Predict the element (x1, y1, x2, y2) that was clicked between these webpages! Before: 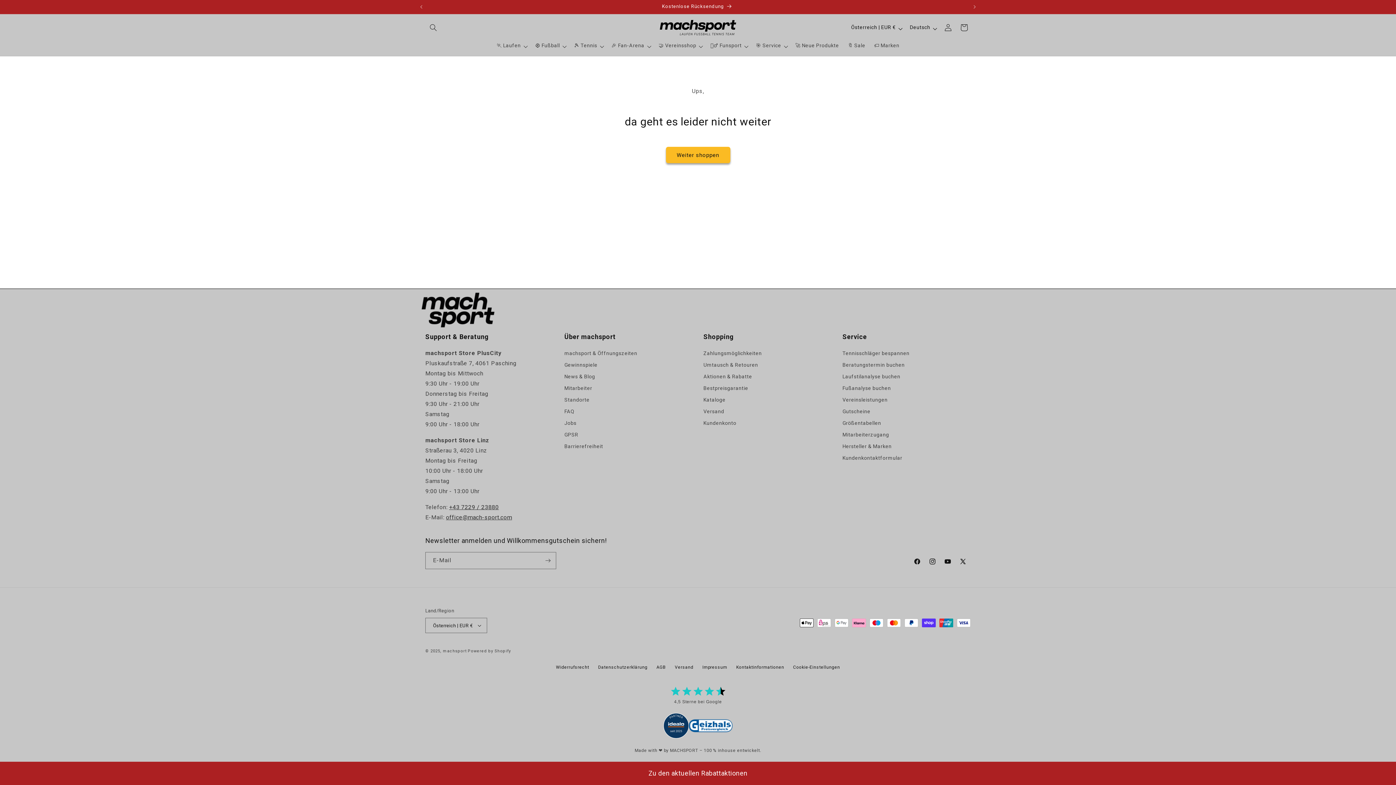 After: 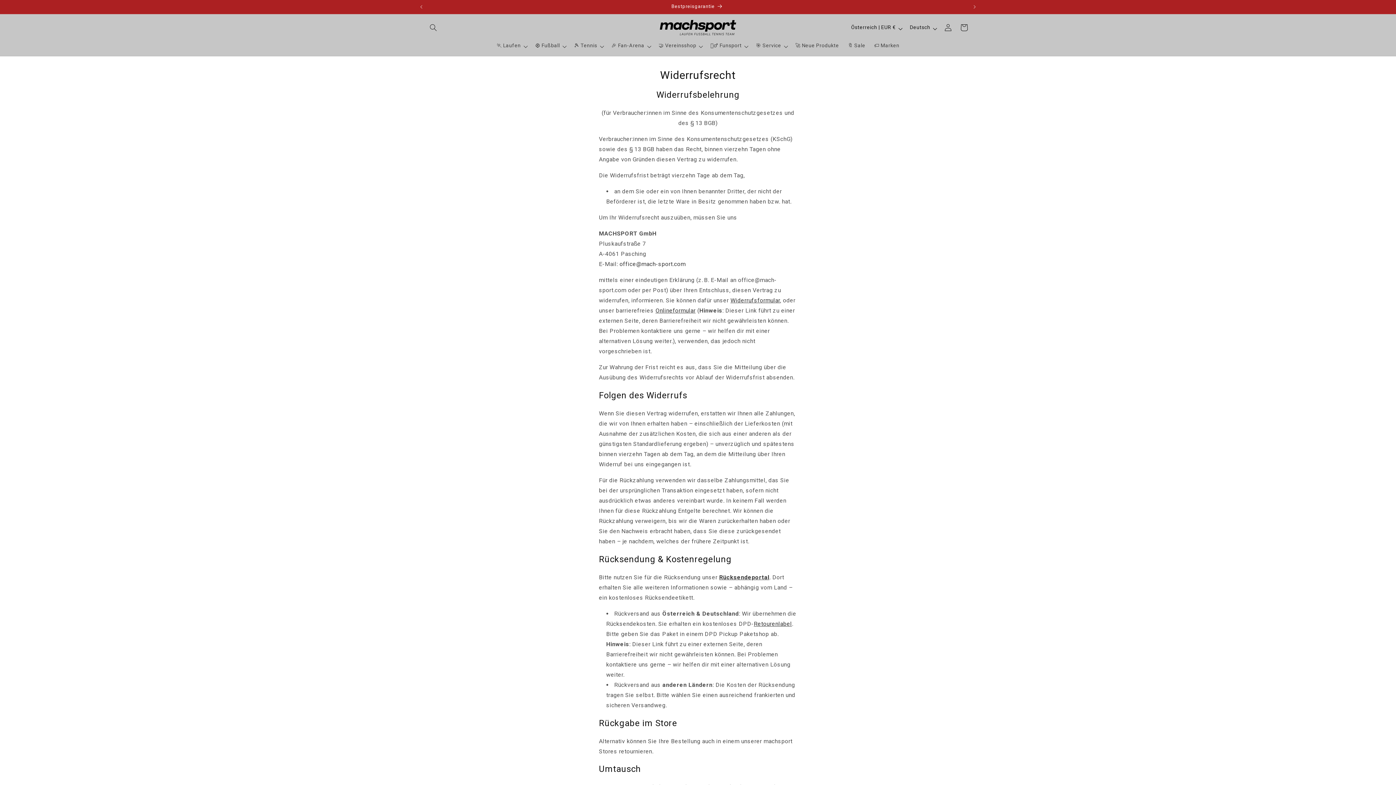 Action: bbox: (556, 665, 589, 670) label: Widerrufsrecht